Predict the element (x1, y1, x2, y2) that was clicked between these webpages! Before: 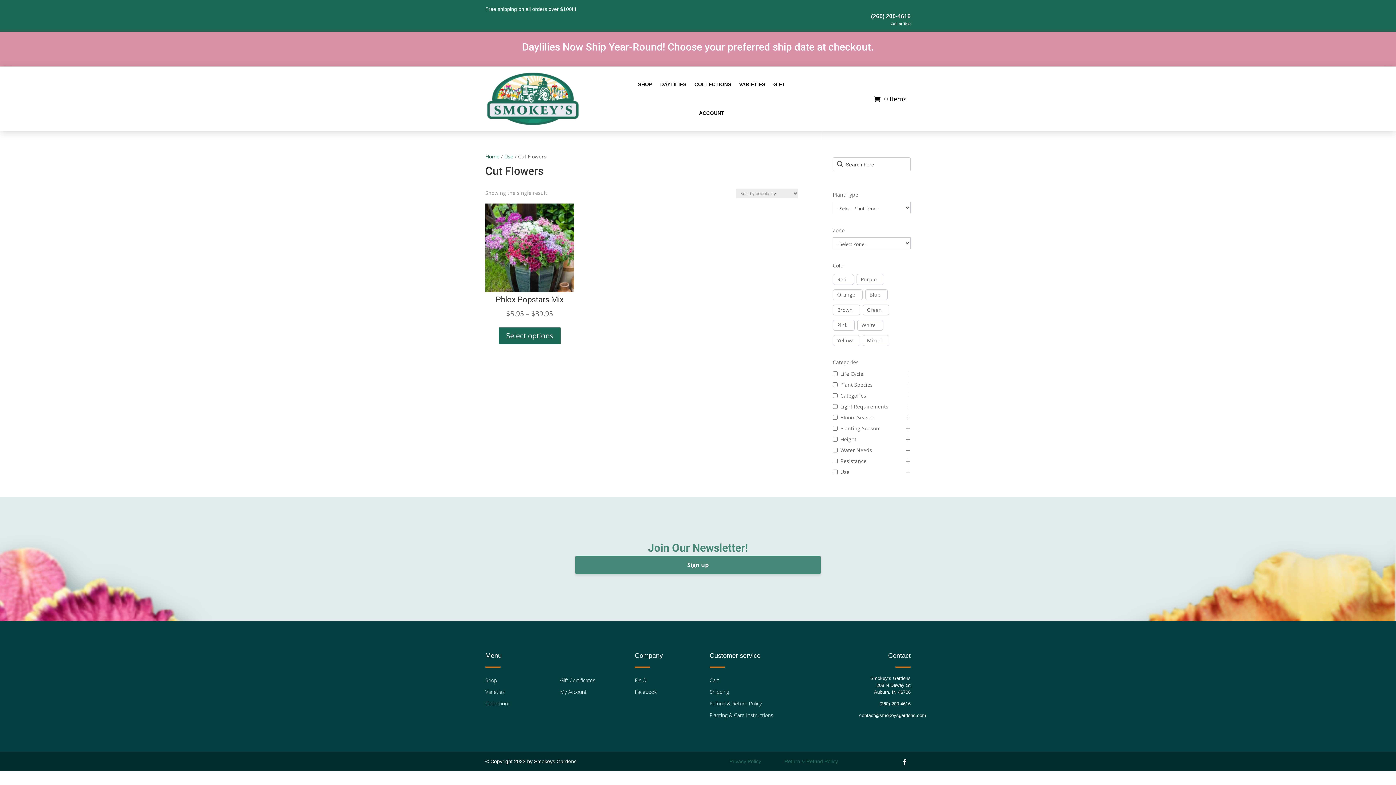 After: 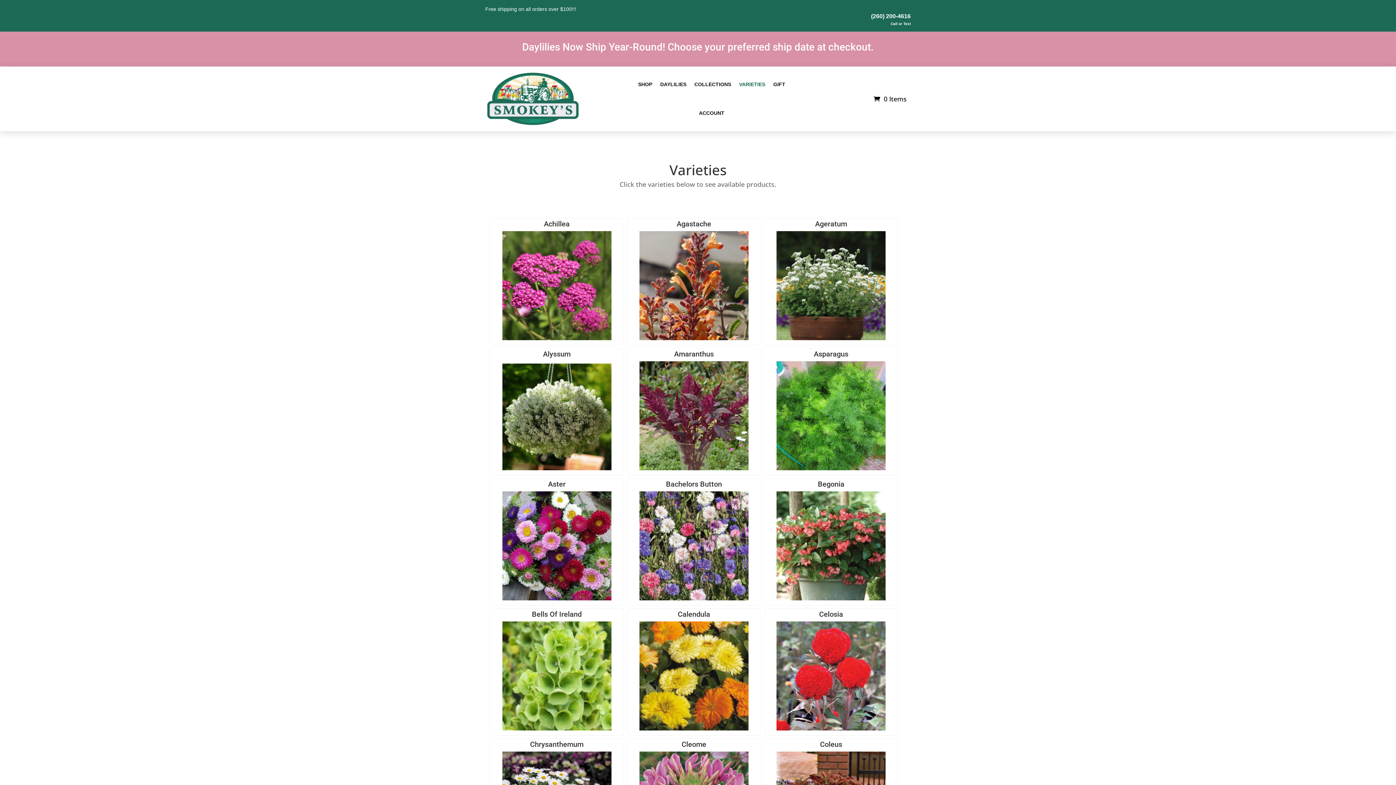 Action: label: Varieties bbox: (485, 689, 505, 698)